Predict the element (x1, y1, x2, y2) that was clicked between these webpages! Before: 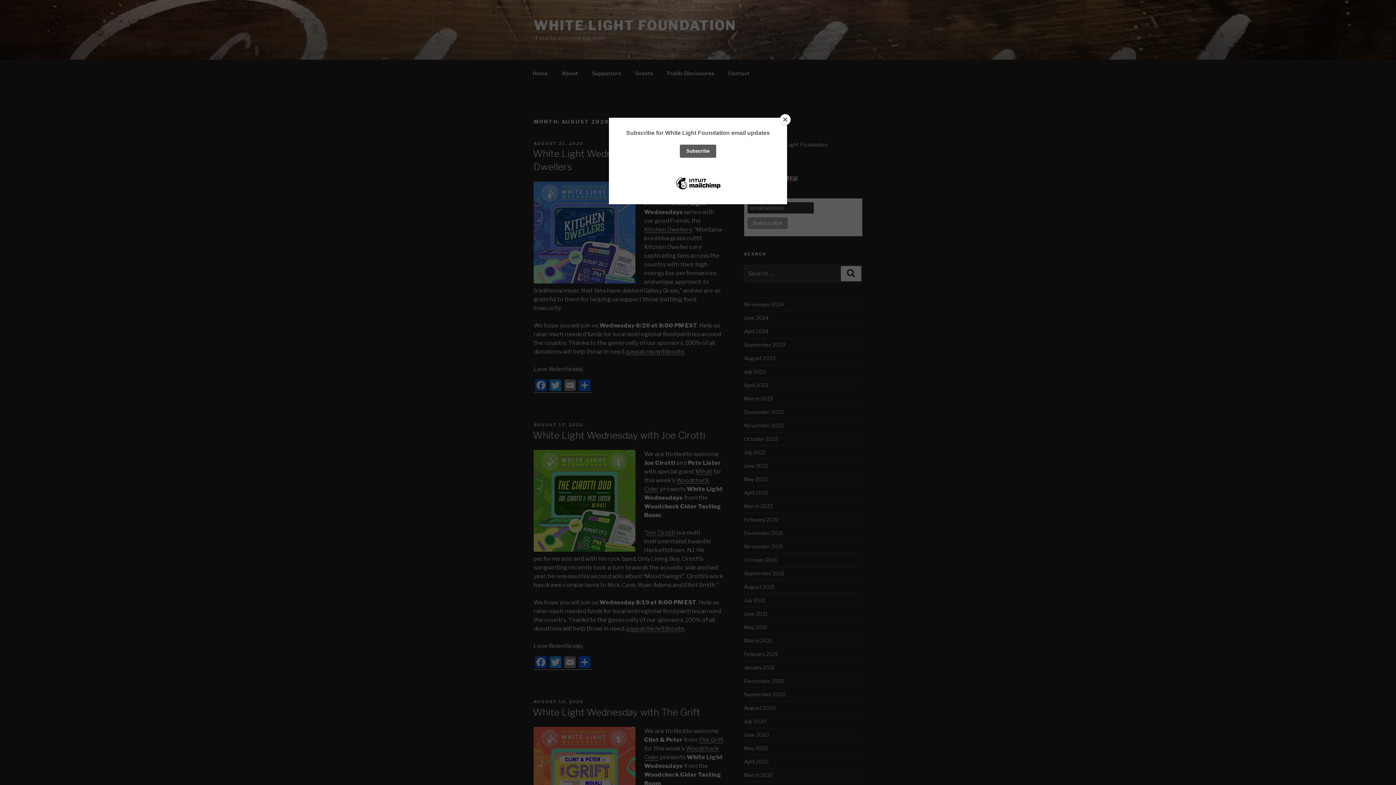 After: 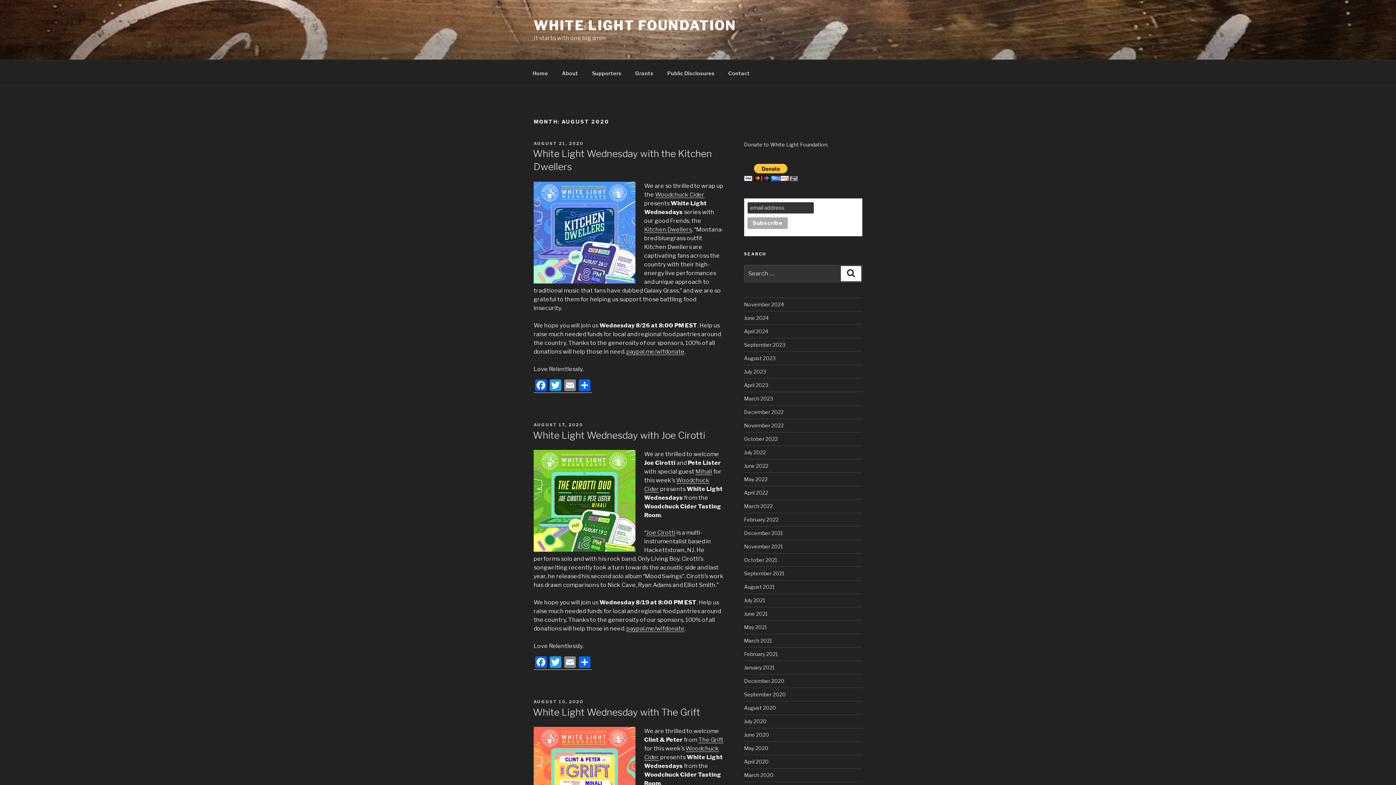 Action: bbox: (780, 114, 790, 125) label: Close